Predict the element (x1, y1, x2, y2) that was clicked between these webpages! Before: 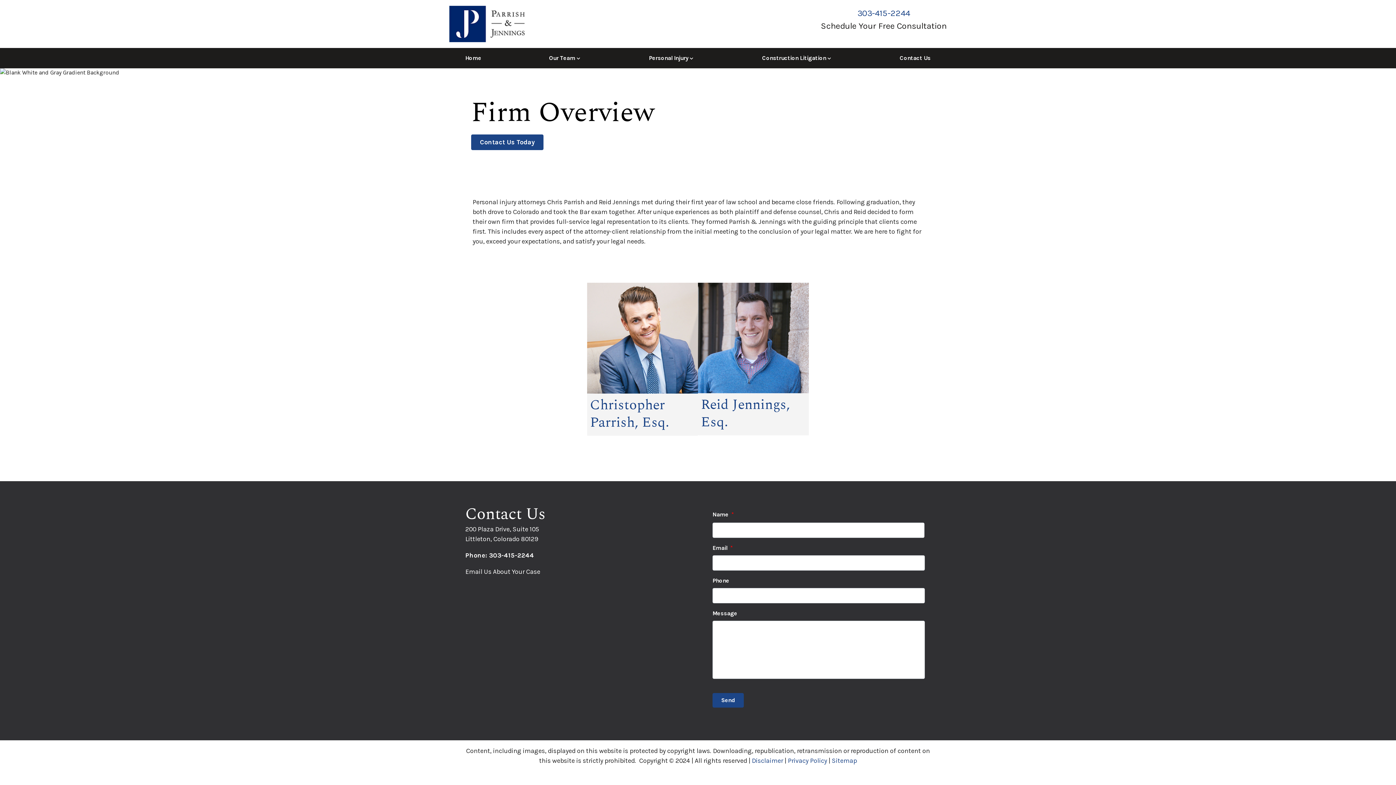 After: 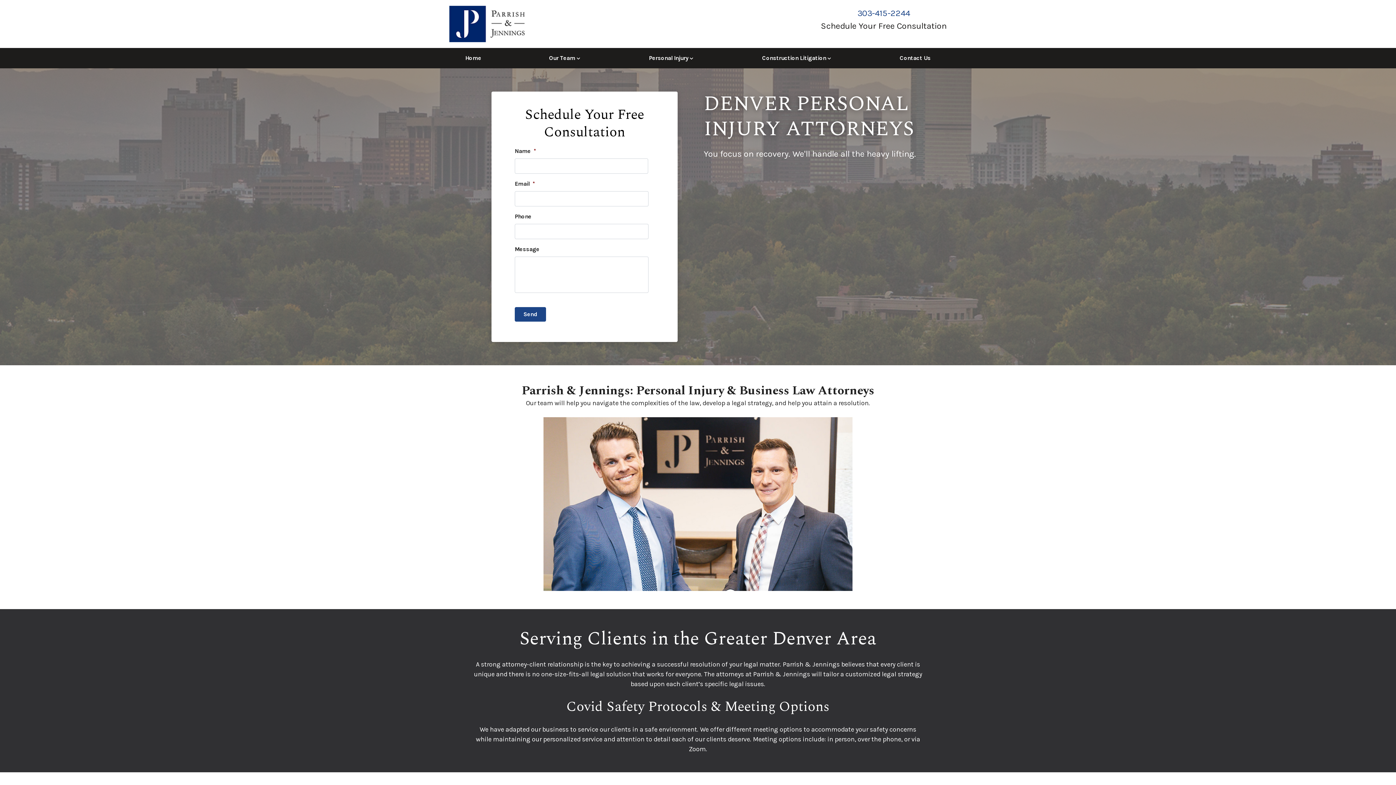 Action: label: Parrish &amp; Jennings bbox: (449, 5, 524, 42)